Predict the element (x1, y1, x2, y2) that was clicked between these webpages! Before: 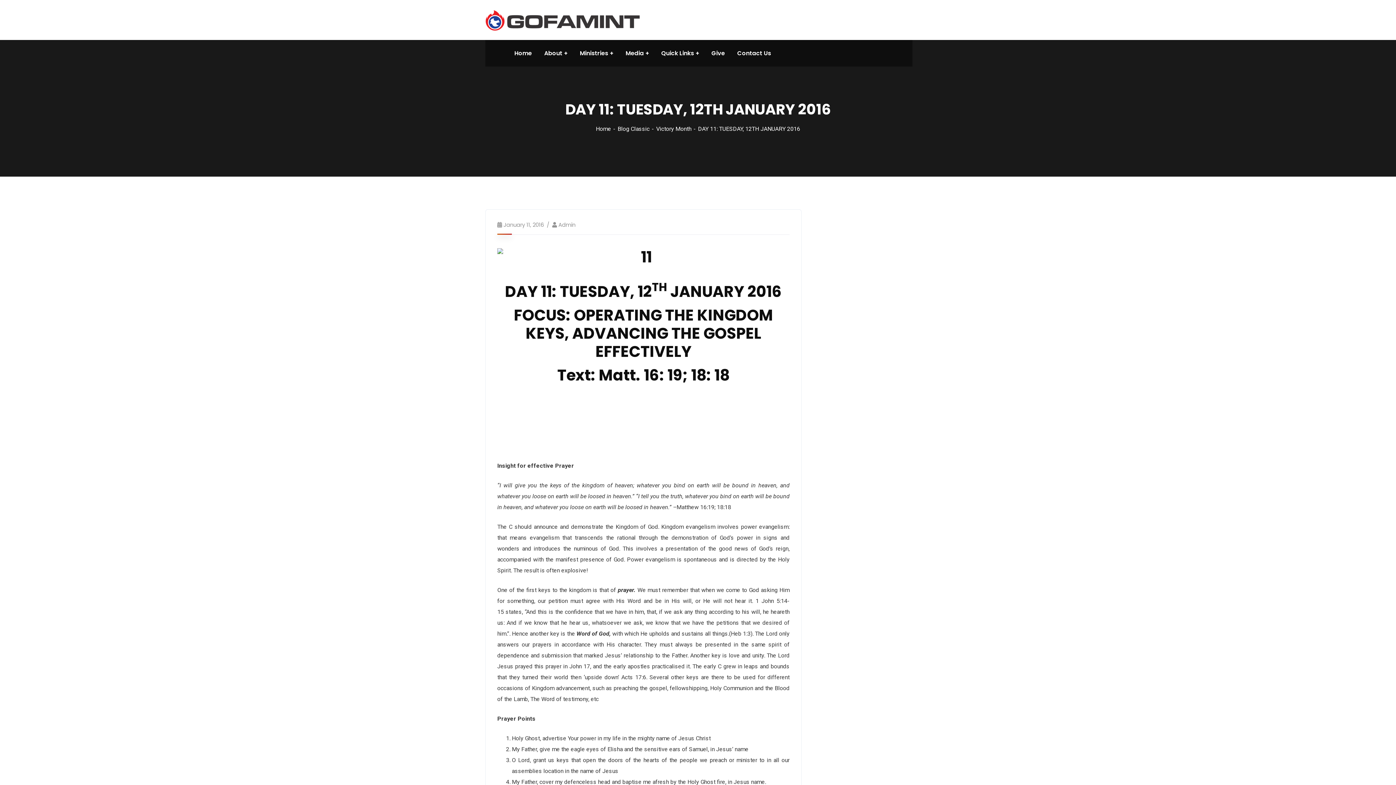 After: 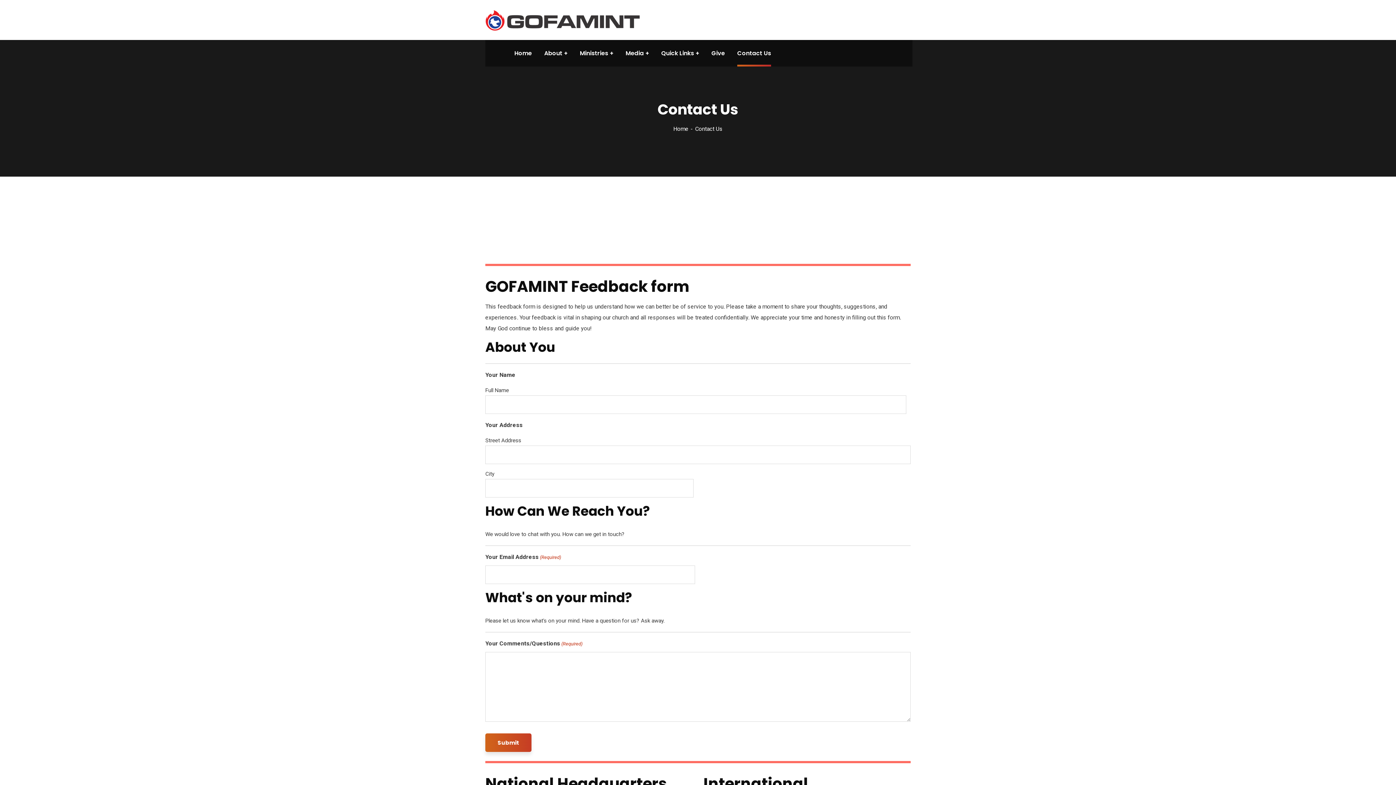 Action: label: Contact Us bbox: (737, 40, 771, 66)